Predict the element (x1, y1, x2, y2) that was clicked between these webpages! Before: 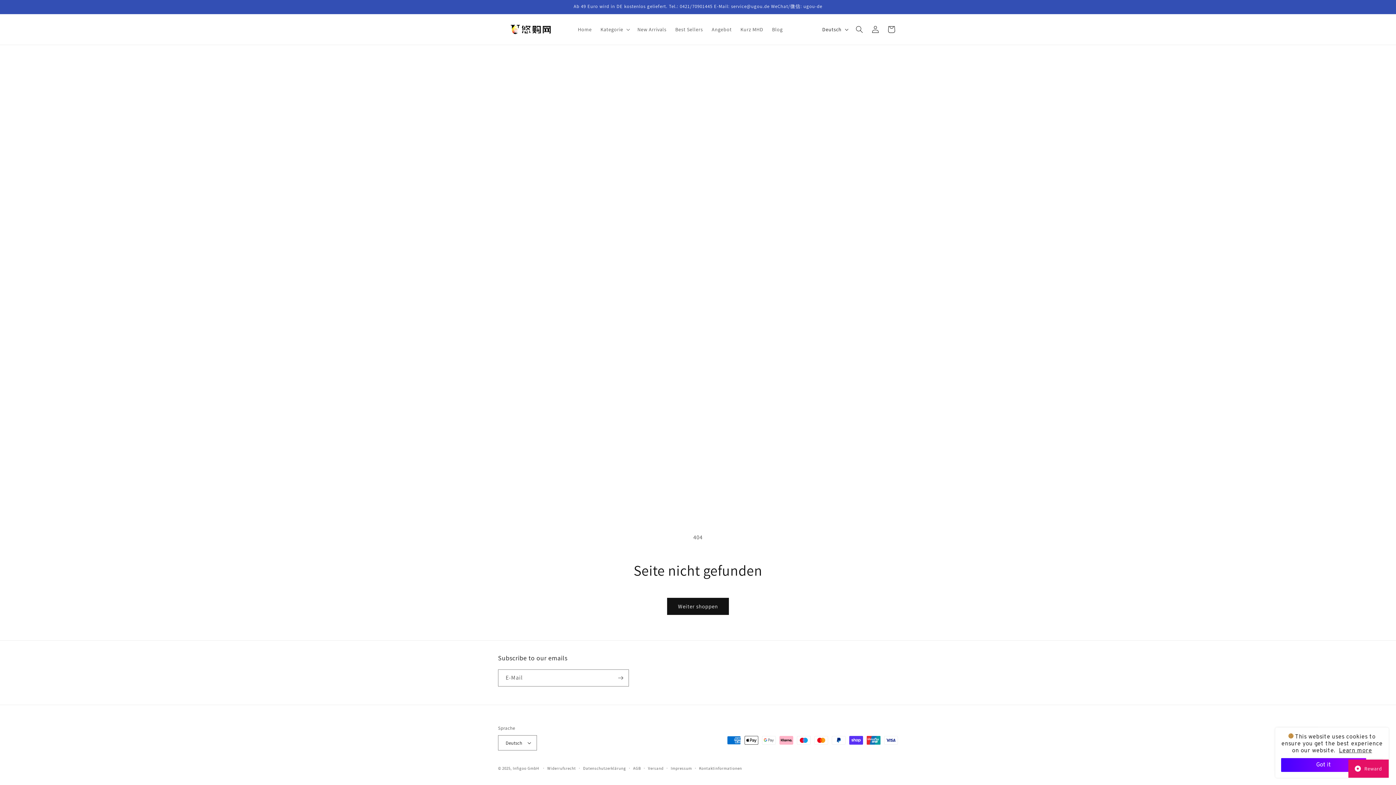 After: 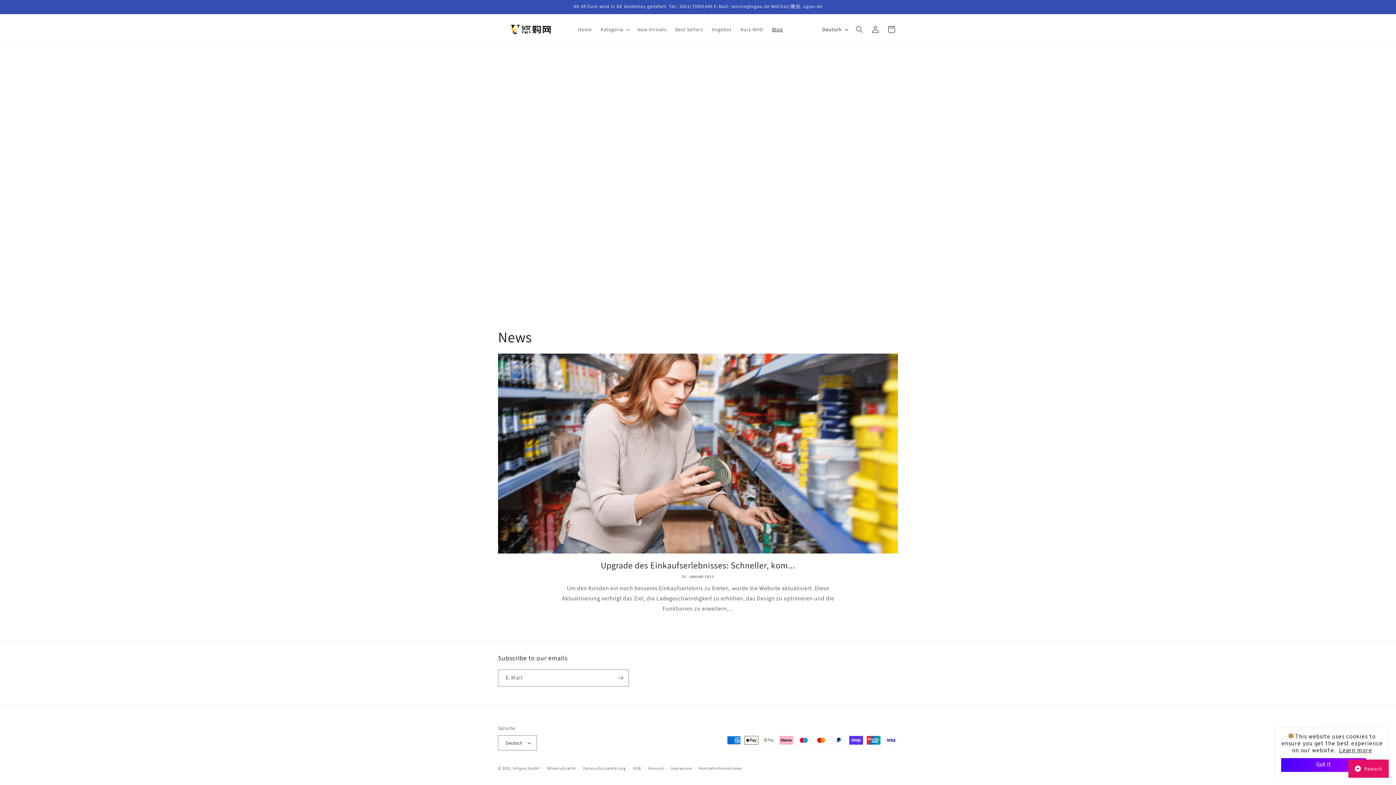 Action: bbox: (767, 21, 787, 37) label: Blog